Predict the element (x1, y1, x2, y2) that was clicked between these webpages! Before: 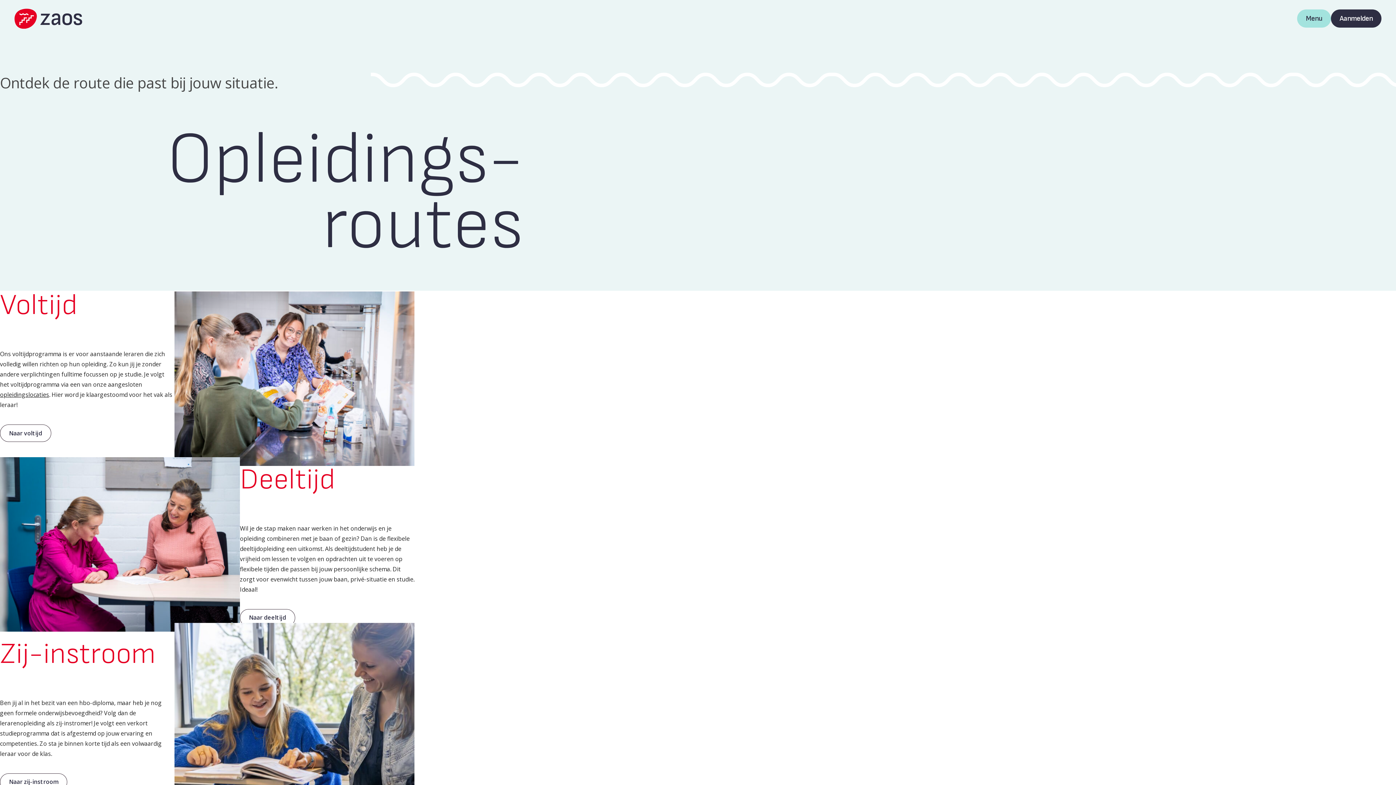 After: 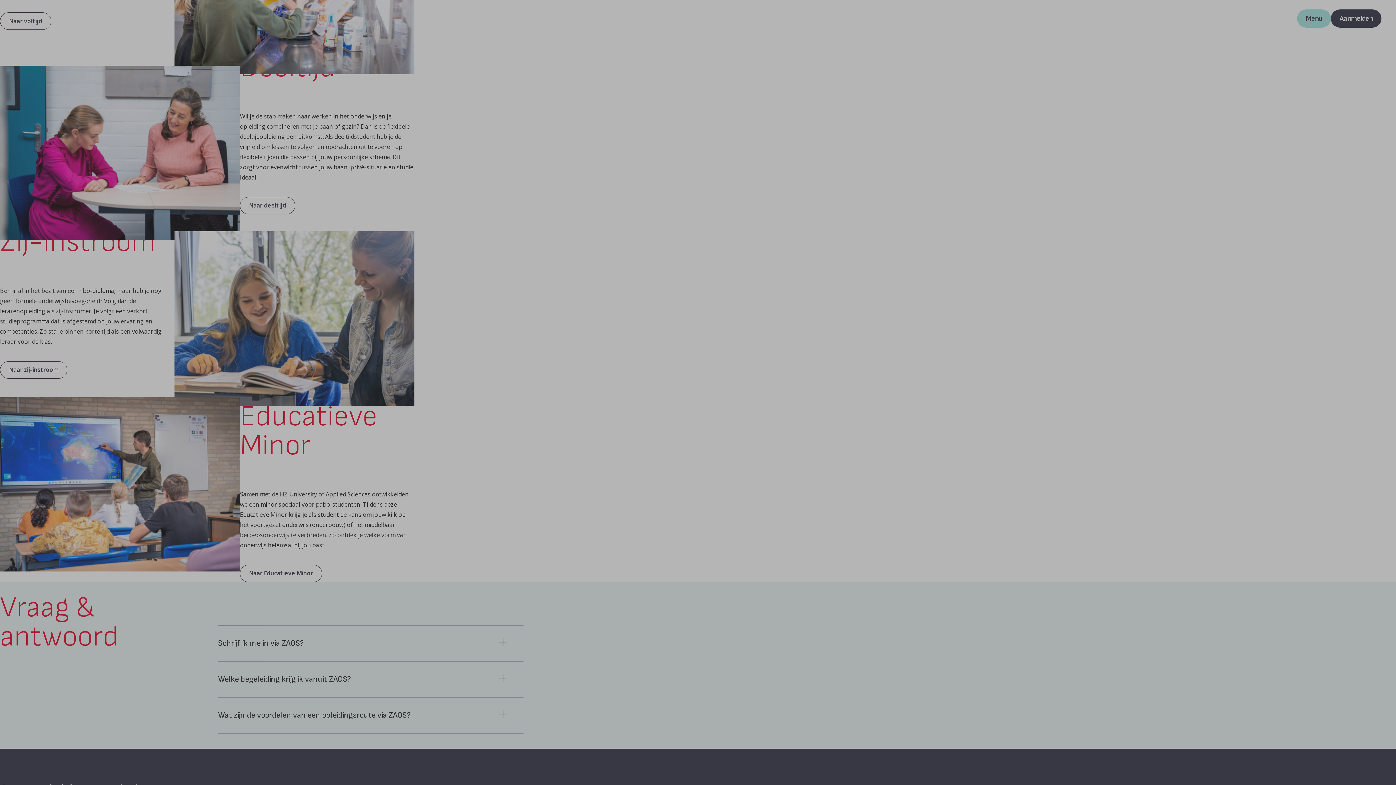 Action: bbox: (1297, 9, 1331, 27) label: Toon hoofdnavigatie